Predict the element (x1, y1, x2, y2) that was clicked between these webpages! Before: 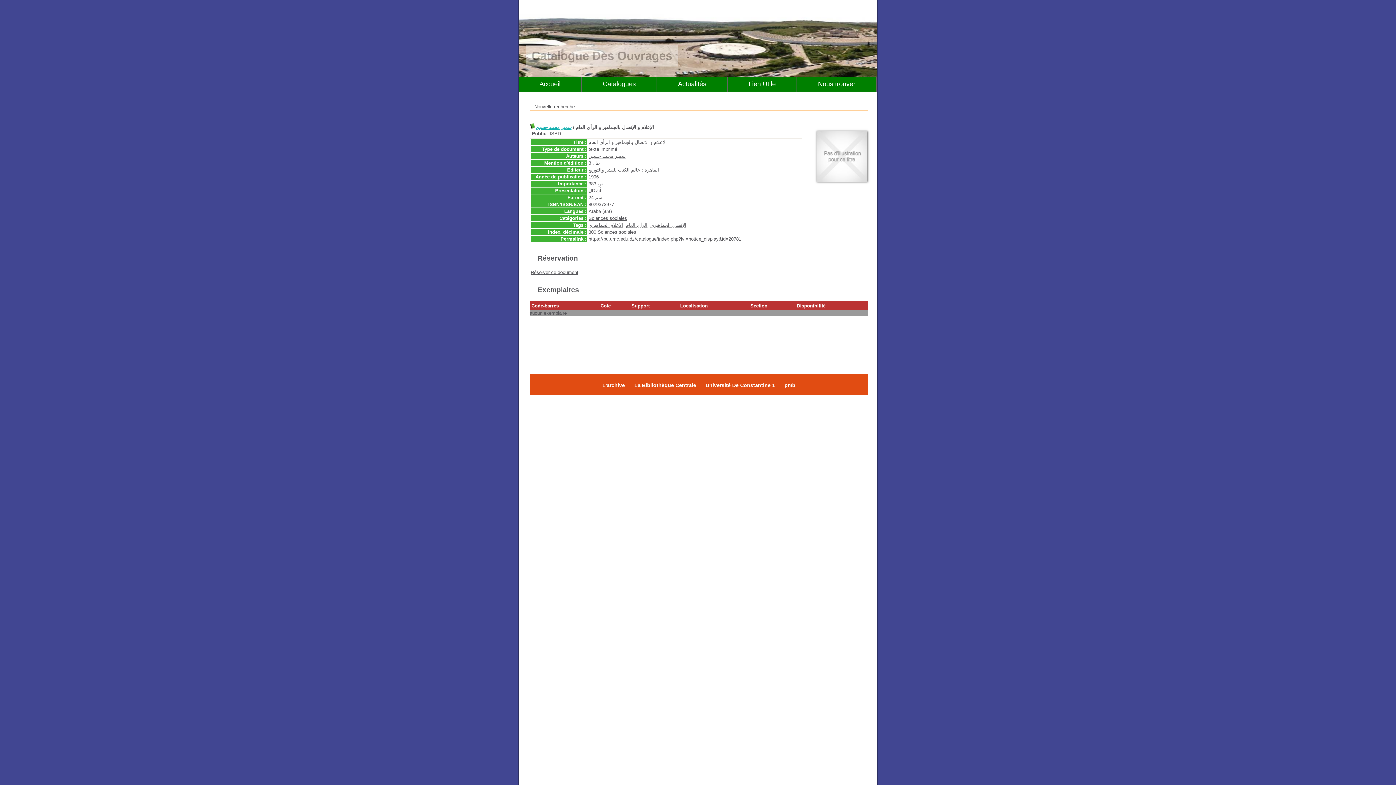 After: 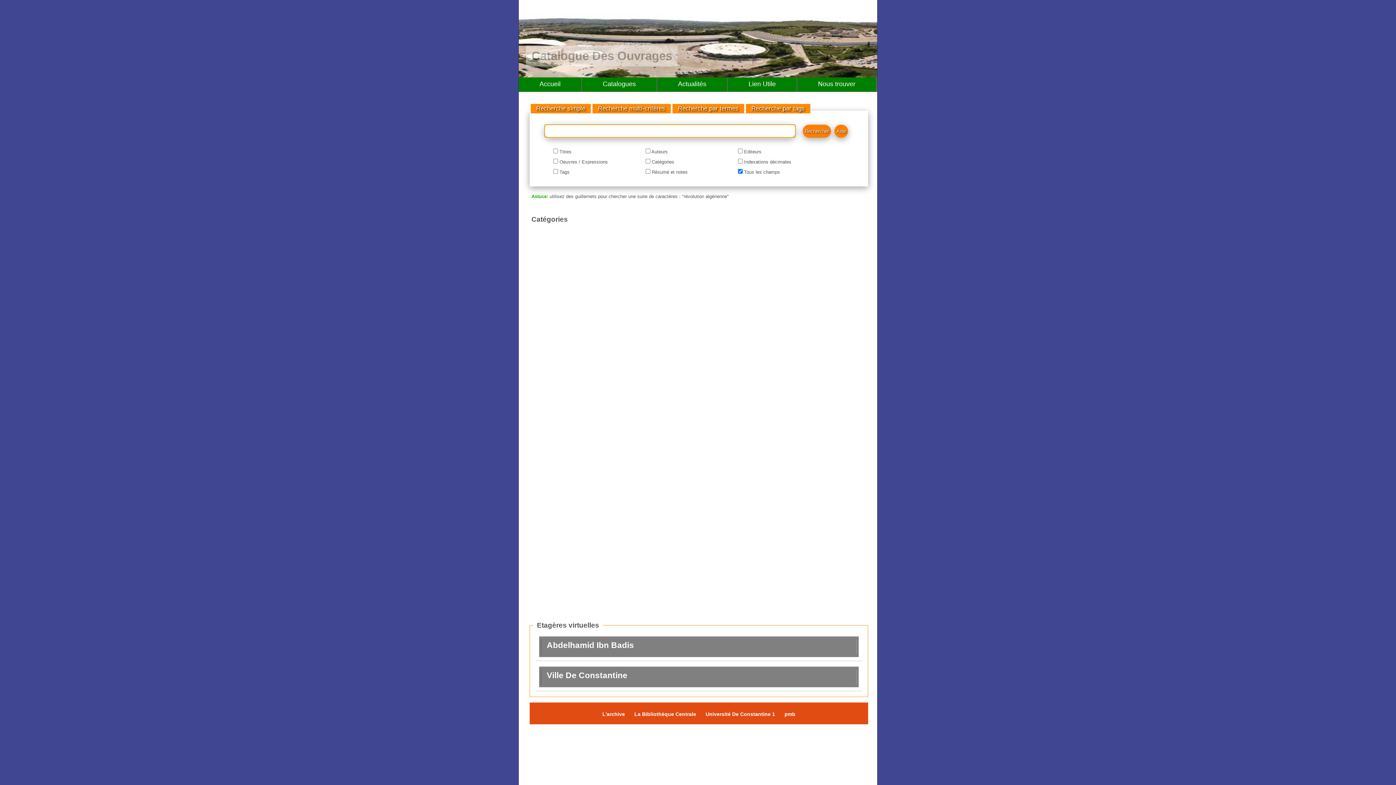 Action: bbox: (534, 104, 574, 109) label: Nouvelle recherche